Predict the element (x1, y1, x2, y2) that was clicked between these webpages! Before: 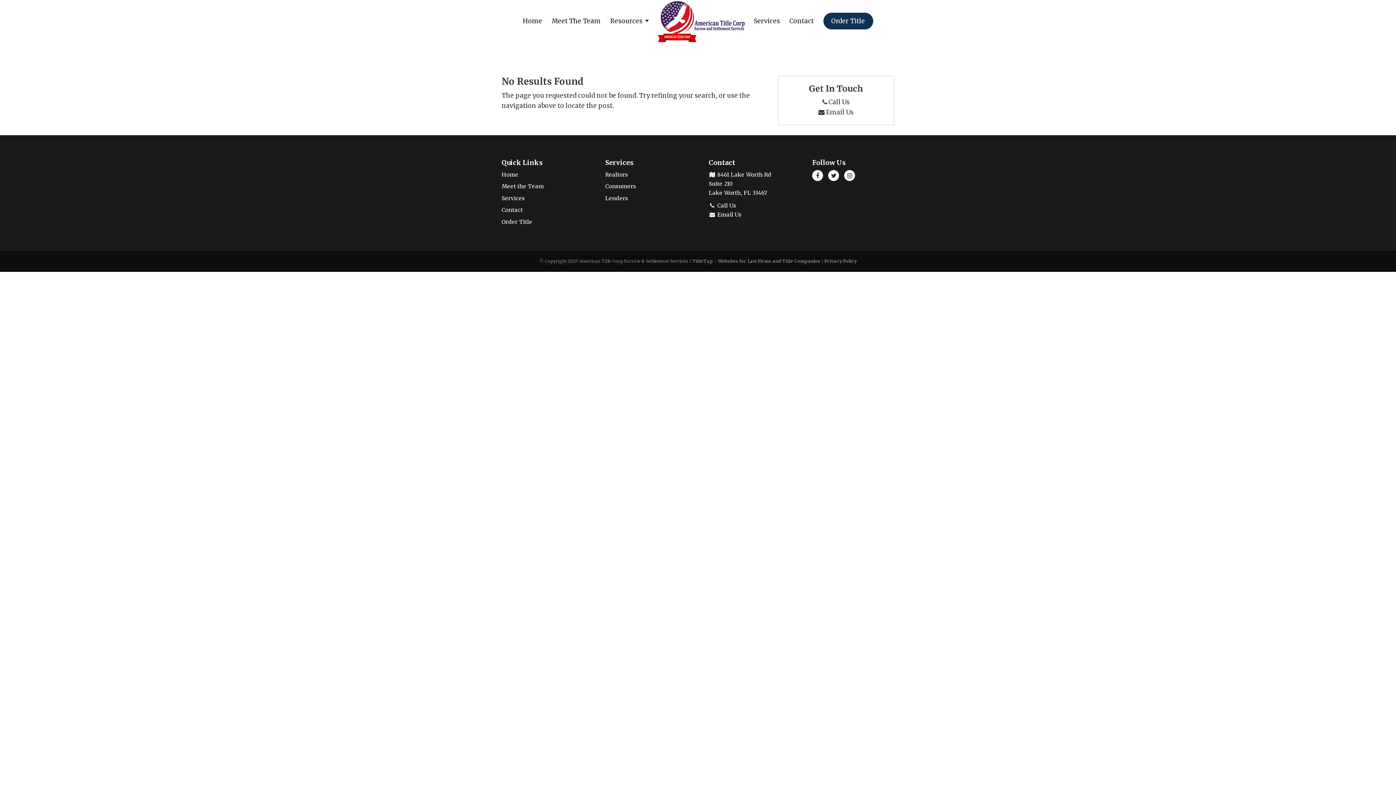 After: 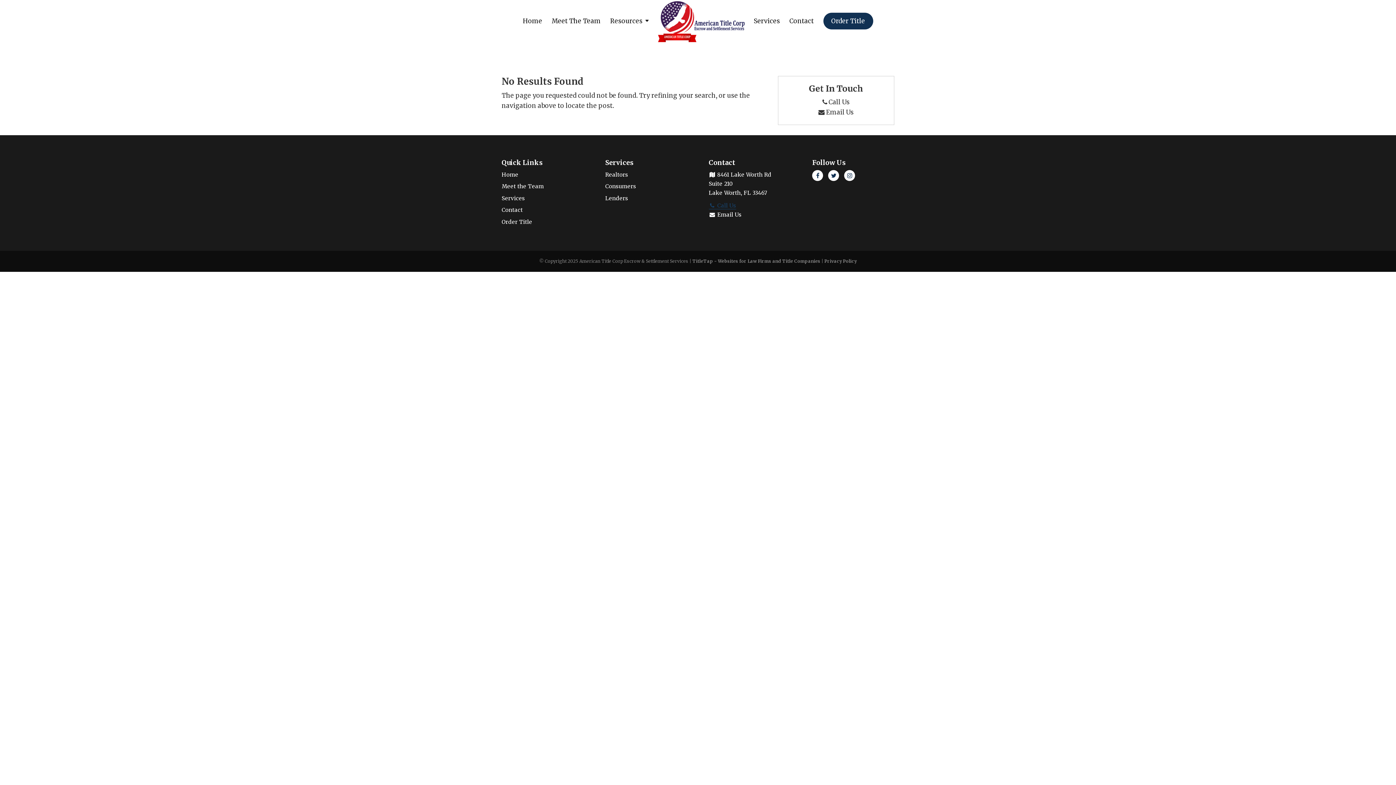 Action: label:  Call Us bbox: (708, 202, 736, 209)